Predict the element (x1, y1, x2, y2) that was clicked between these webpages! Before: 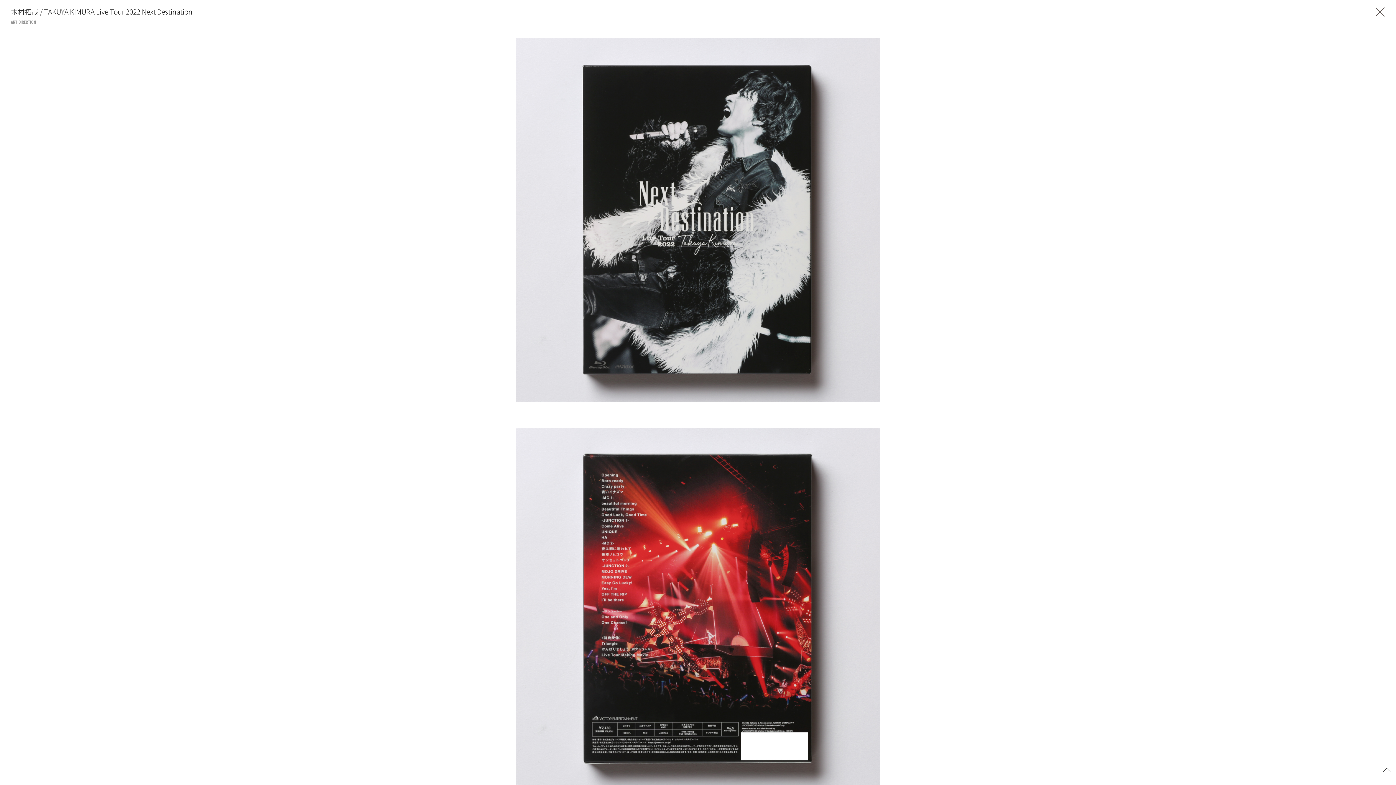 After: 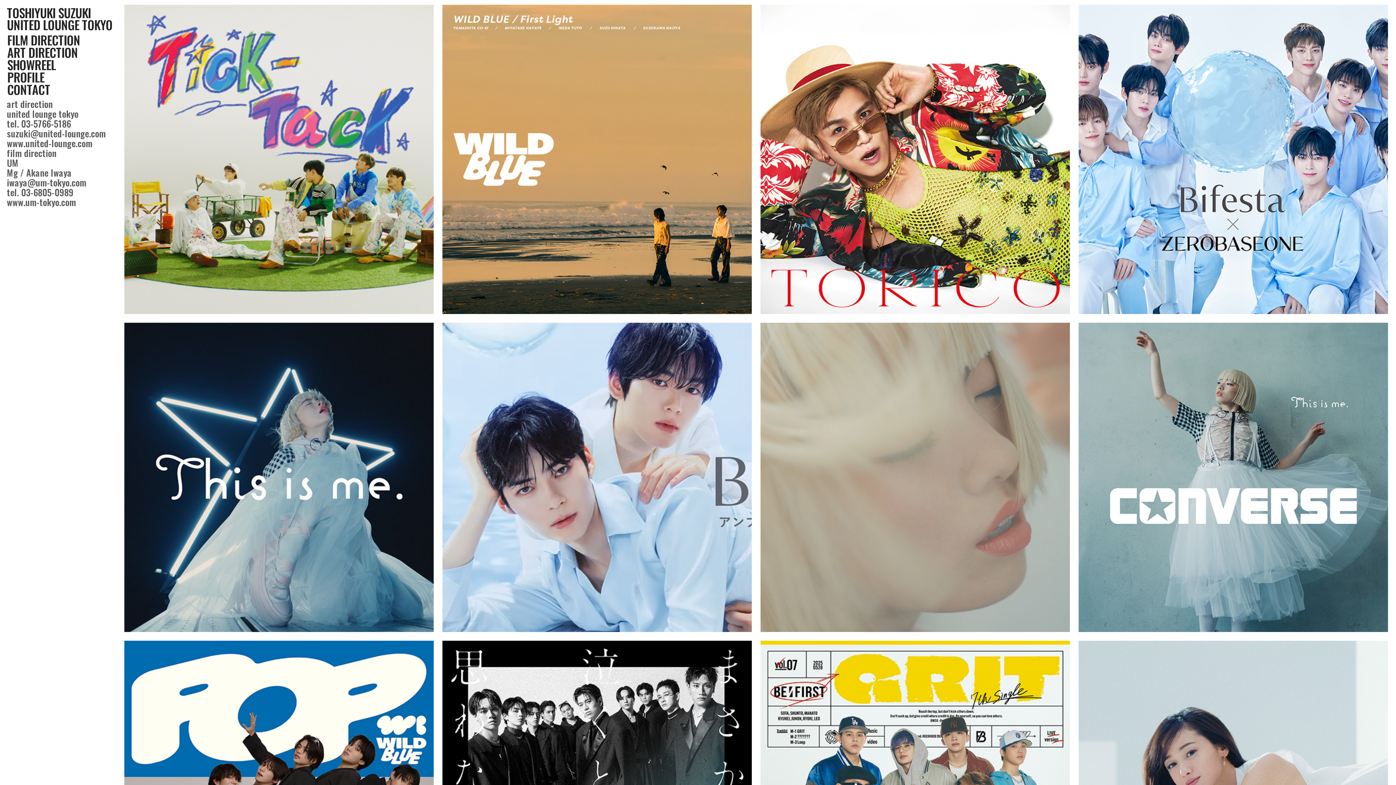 Action: bbox: (1374, 5, 1386, 17)